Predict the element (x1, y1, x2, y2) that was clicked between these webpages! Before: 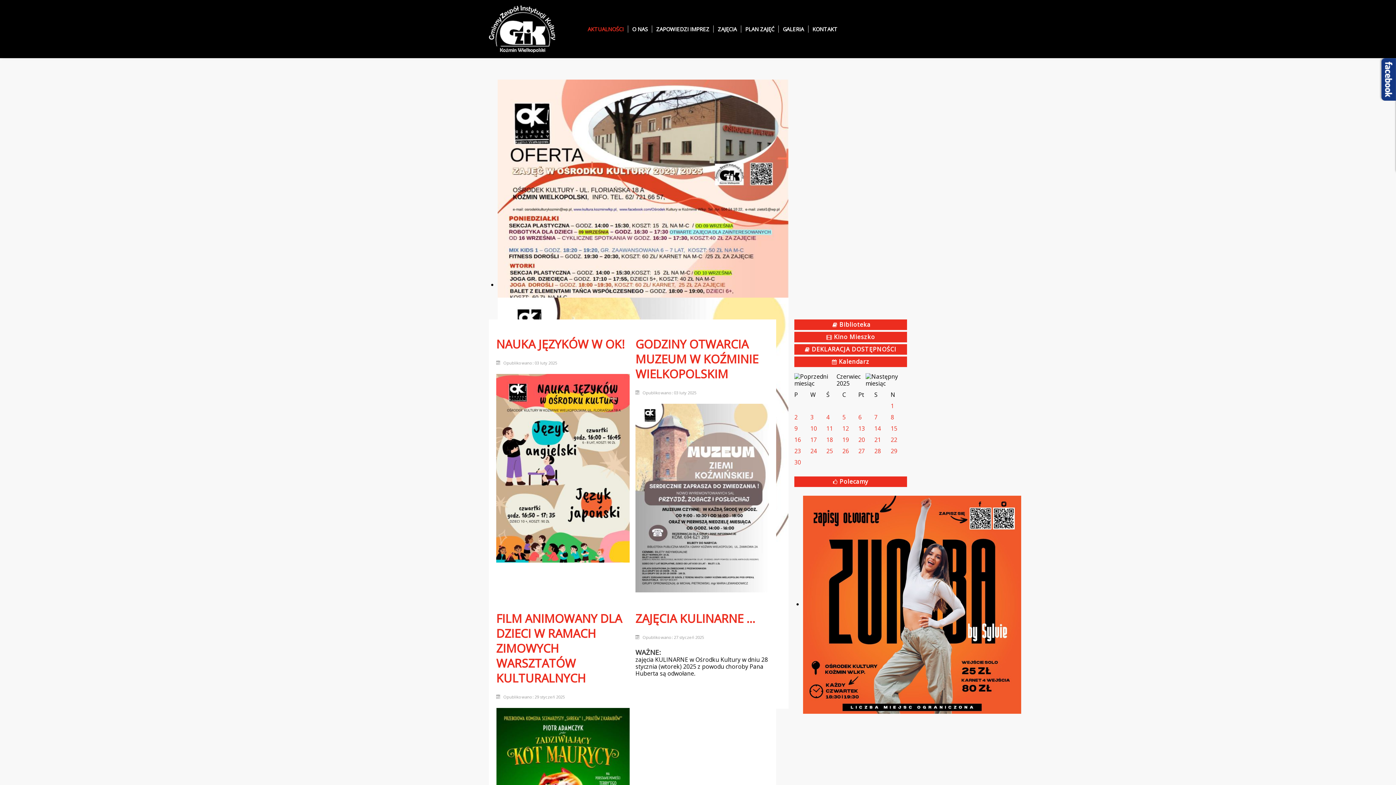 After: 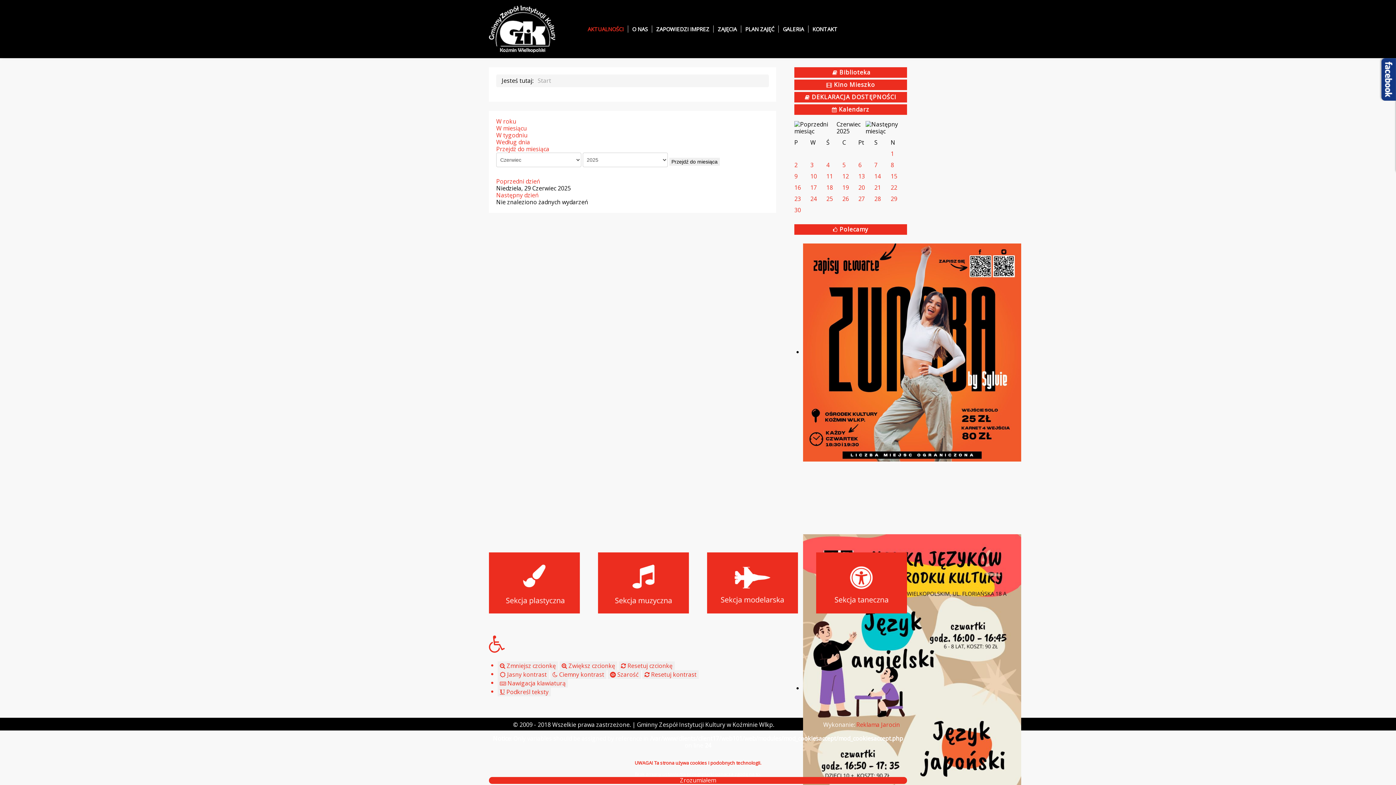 Action: bbox: (890, 447, 897, 455) label: 29